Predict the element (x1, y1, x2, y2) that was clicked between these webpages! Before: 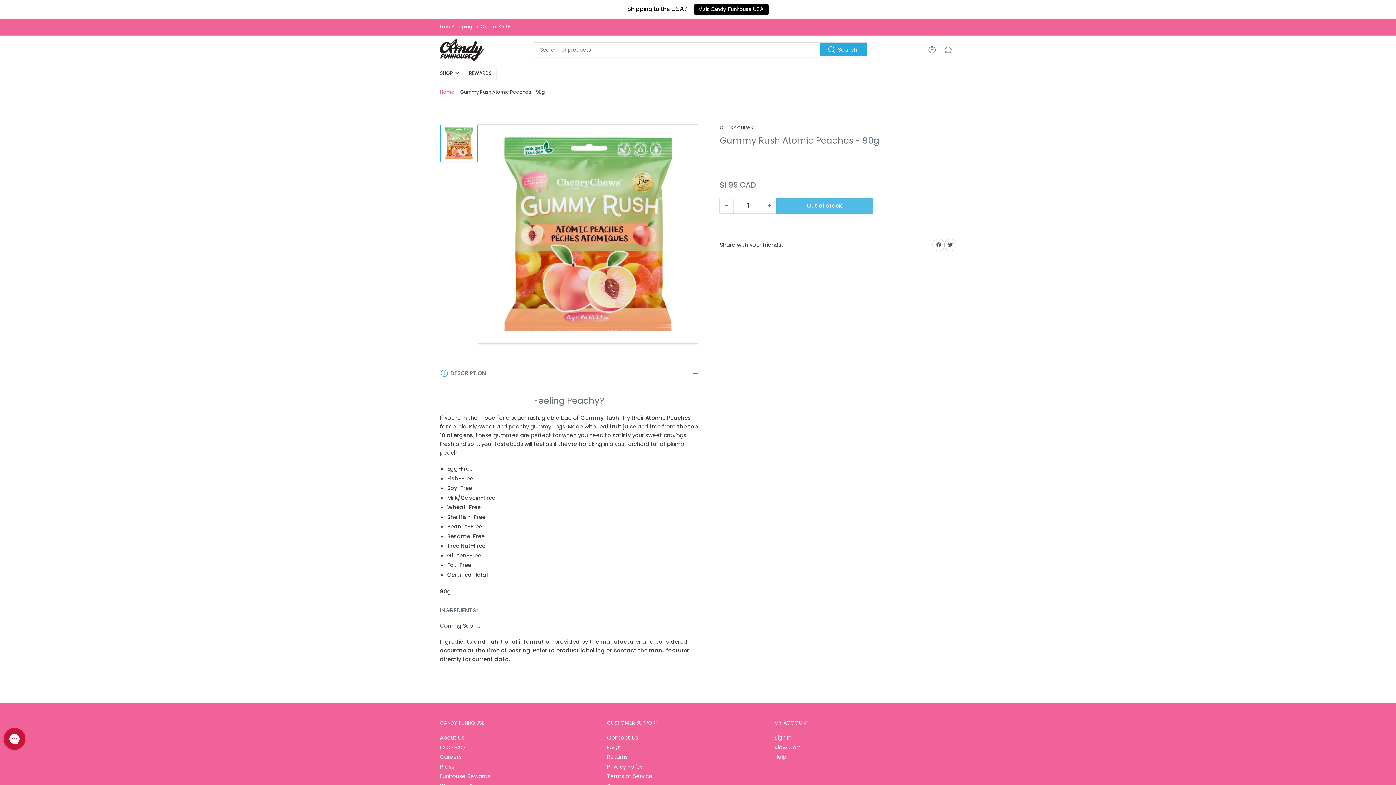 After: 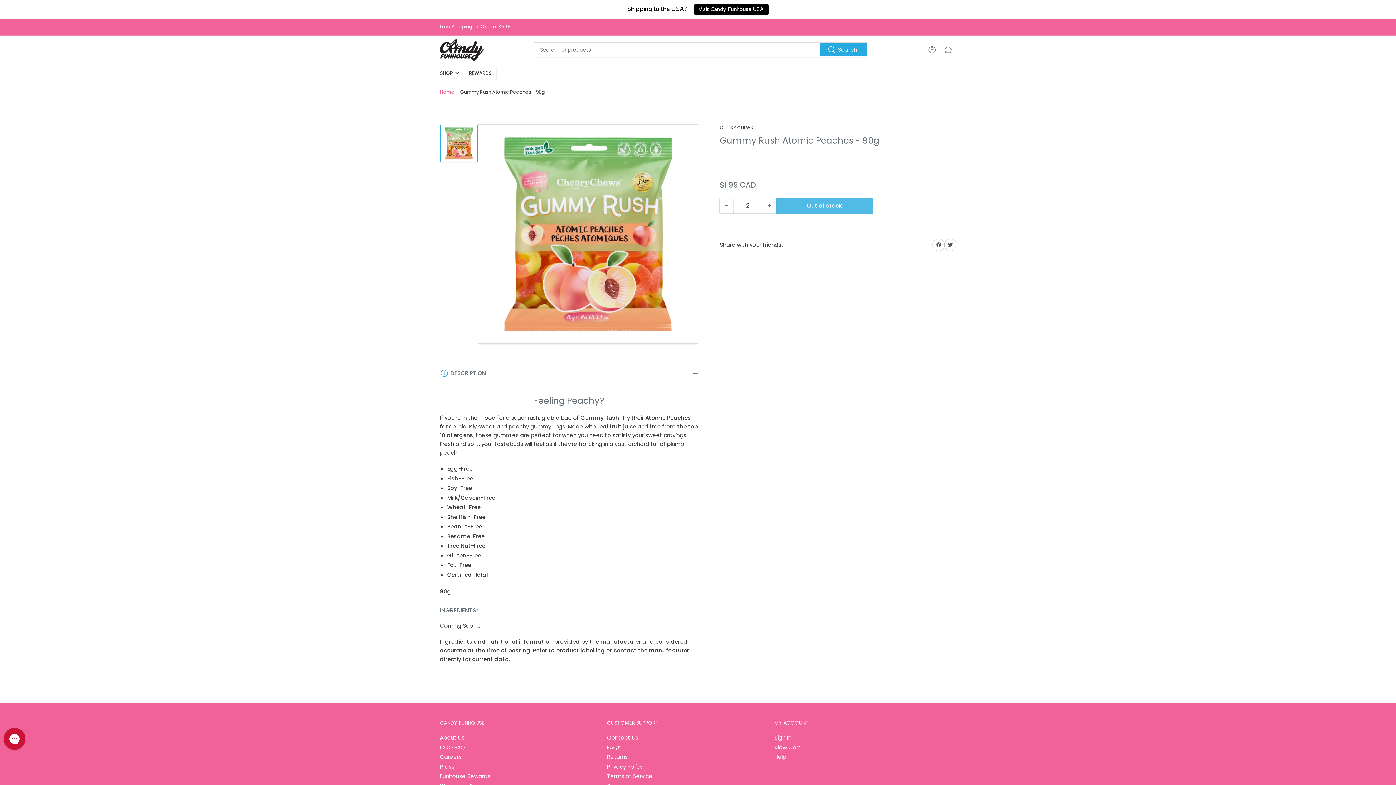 Action: label: +
Increase quantity for Gummy Rush Atomic Peaches - 90g bbox: (763, 198, 776, 213)